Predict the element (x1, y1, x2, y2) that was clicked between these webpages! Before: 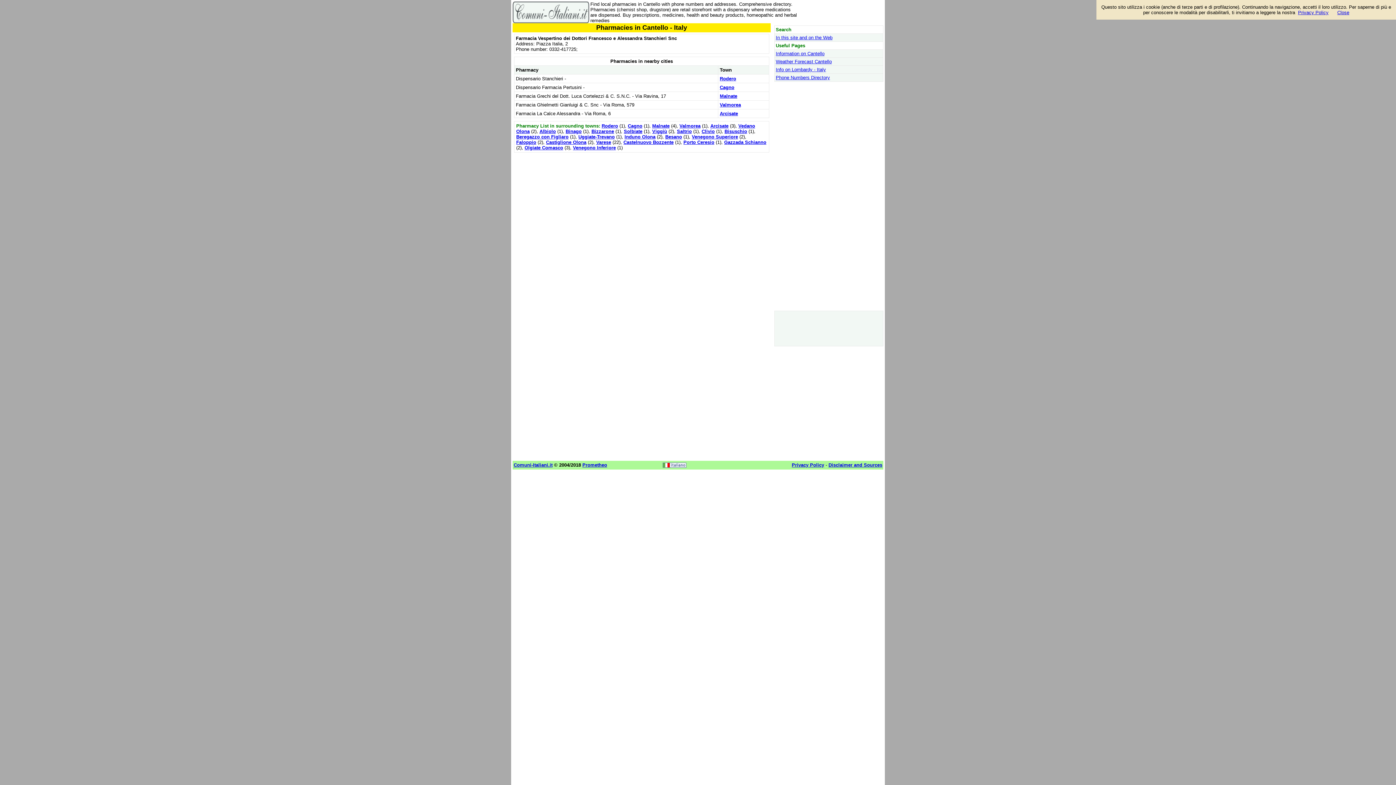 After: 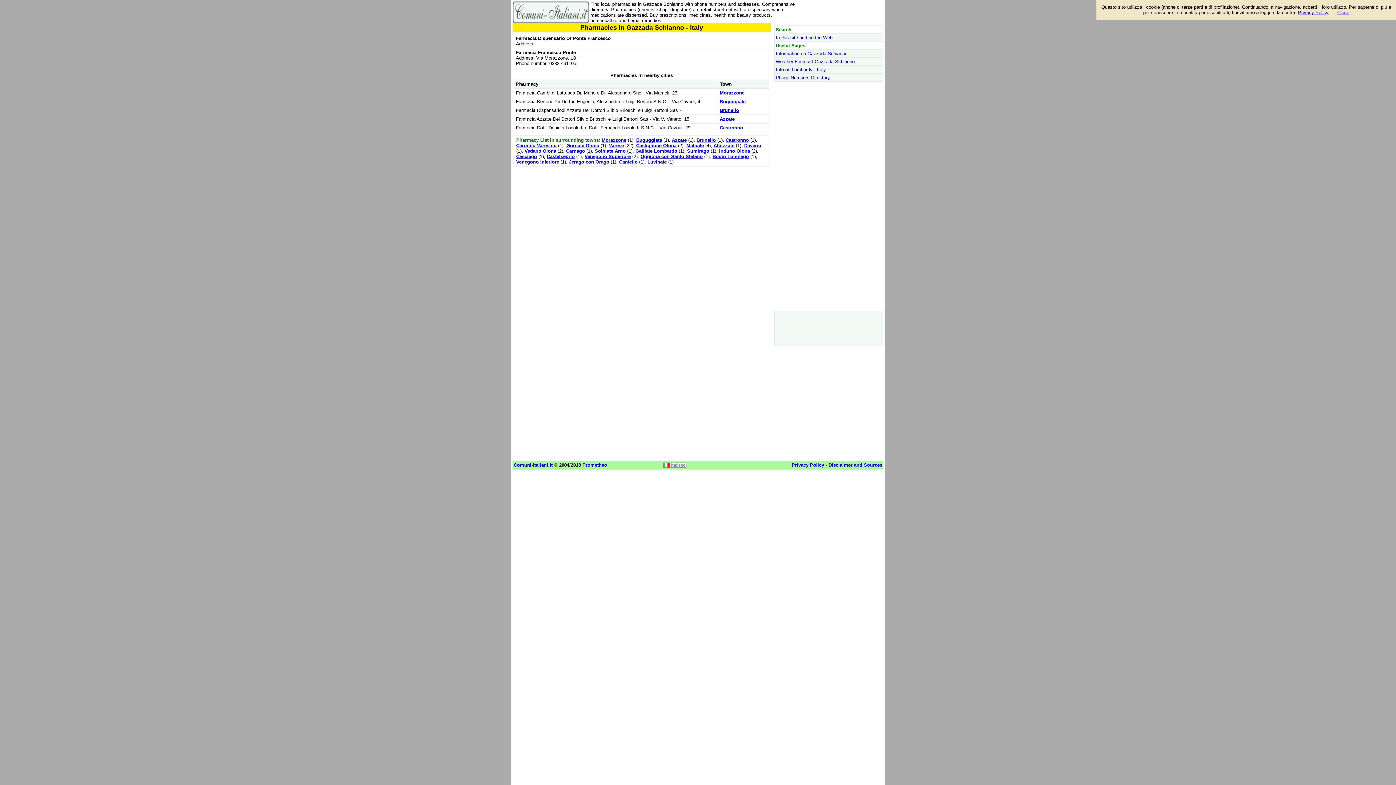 Action: label: Gazzada Schianno bbox: (724, 139, 766, 145)